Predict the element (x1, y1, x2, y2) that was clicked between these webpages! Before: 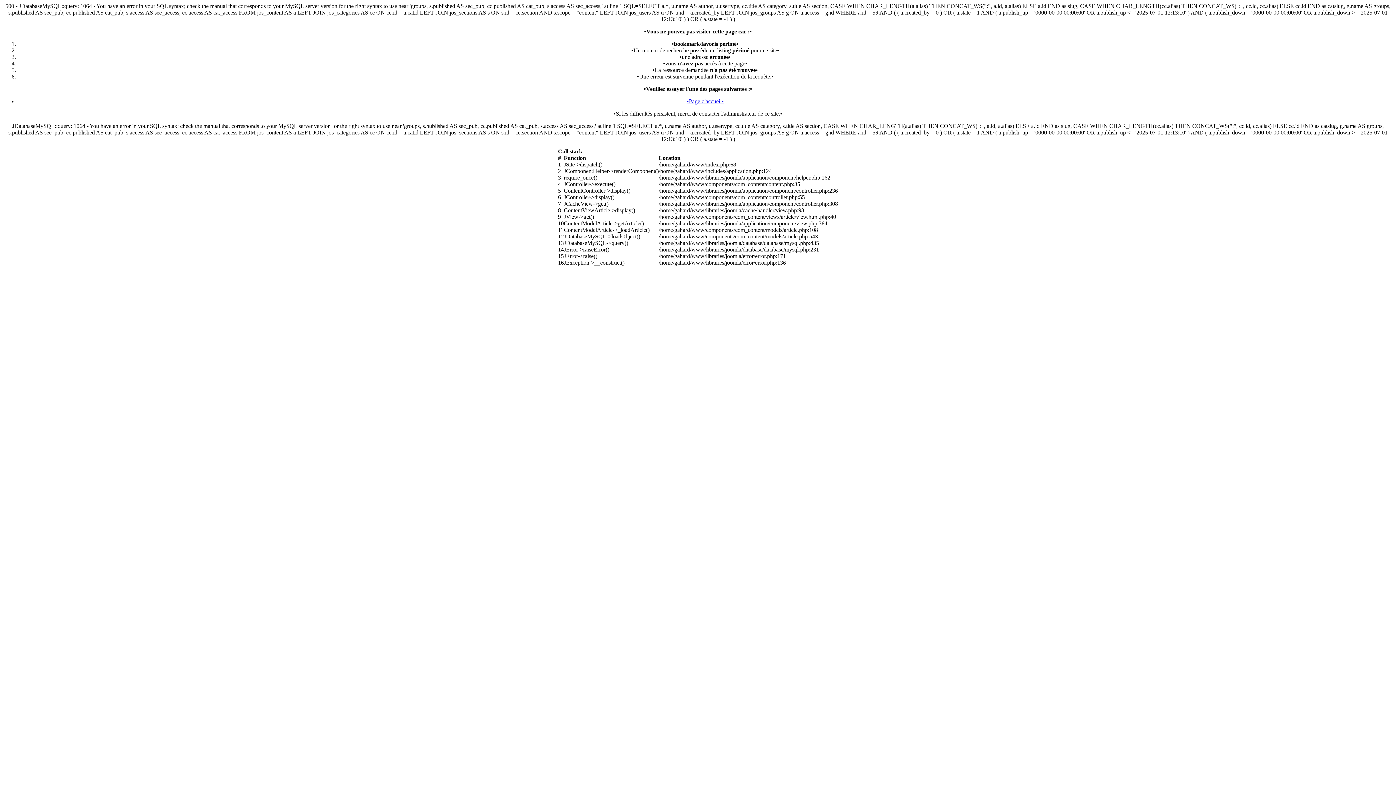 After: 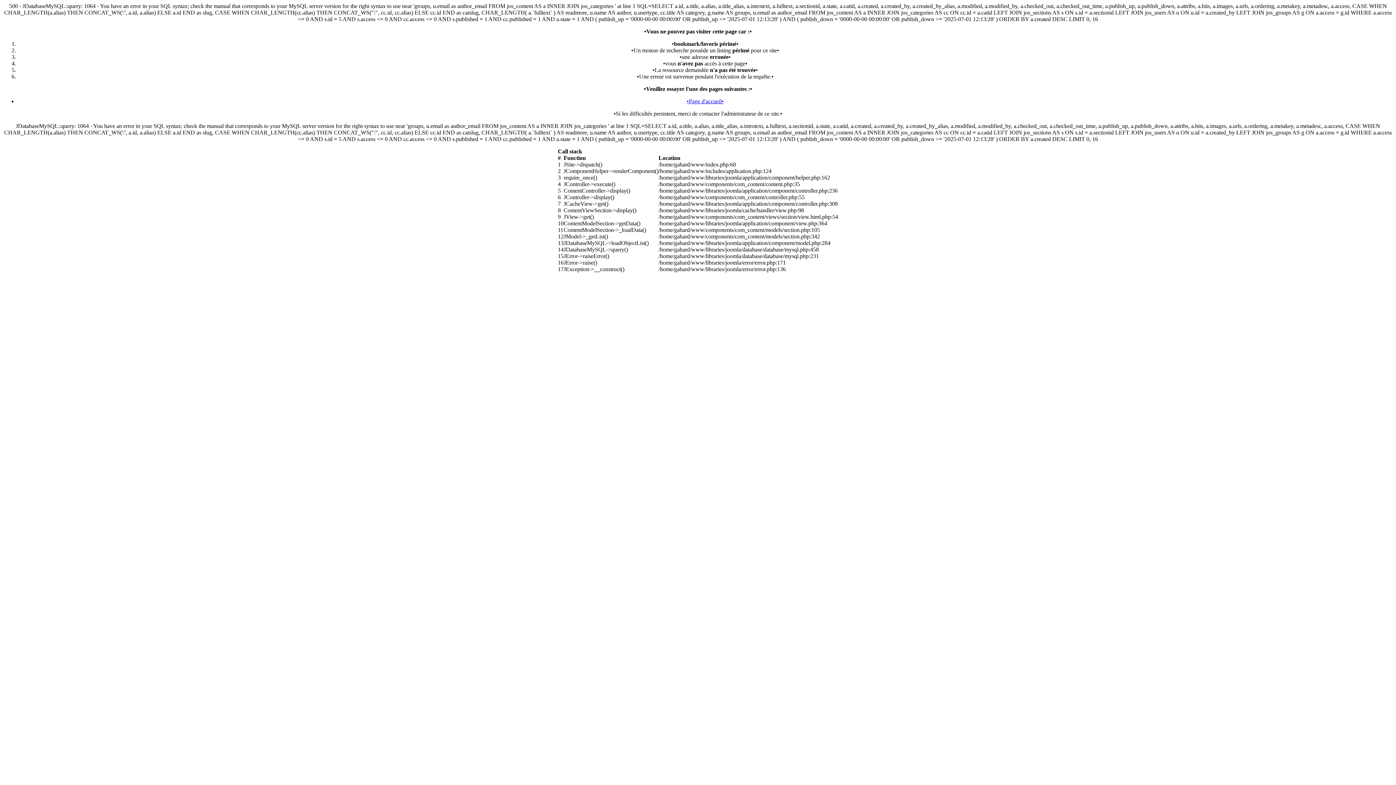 Action: bbox: (686, 98, 724, 104) label: •Page d'accueil•